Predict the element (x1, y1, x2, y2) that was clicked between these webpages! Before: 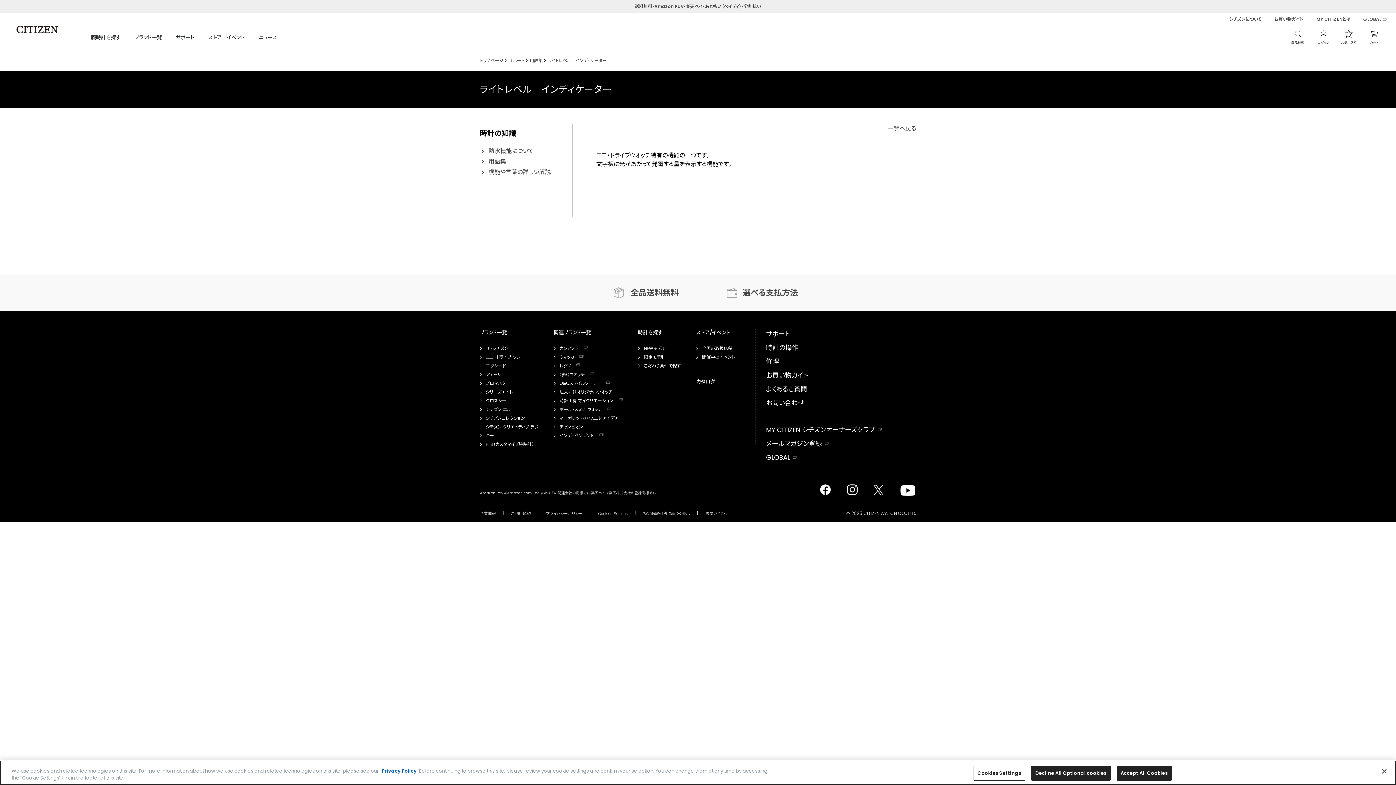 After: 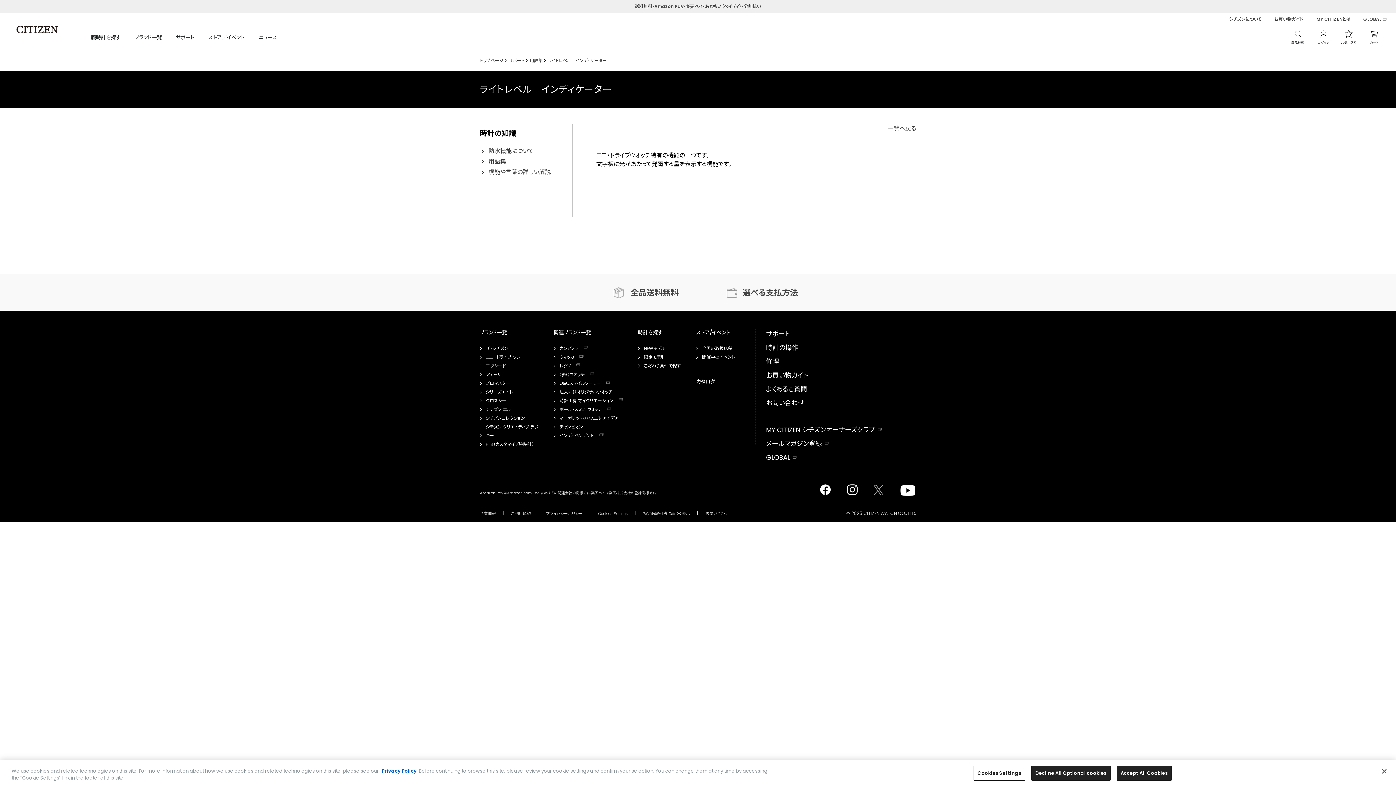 Action: label: twitter bbox: (866, 478, 885, 497)